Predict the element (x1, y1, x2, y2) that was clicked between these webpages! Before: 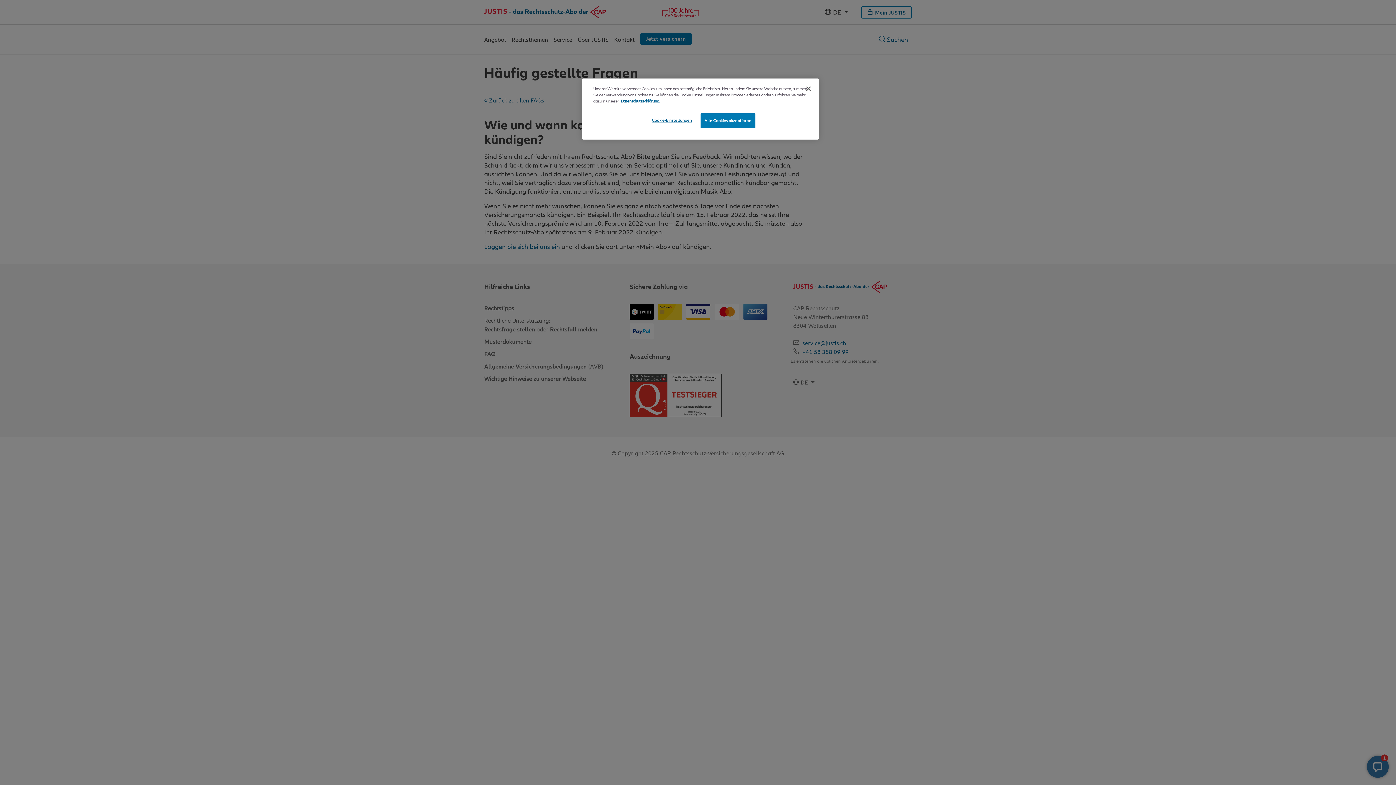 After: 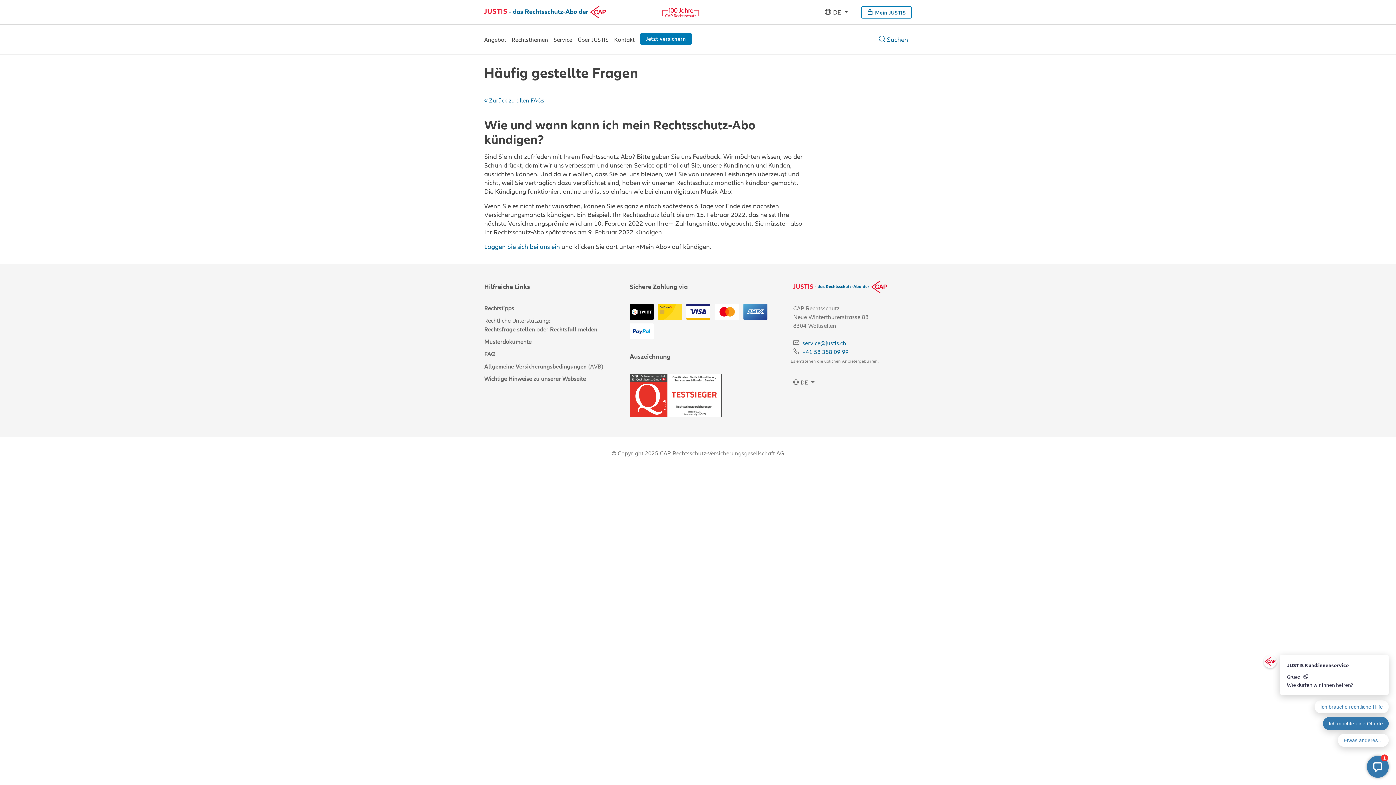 Action: label: Schließen bbox: (800, 80, 816, 96)